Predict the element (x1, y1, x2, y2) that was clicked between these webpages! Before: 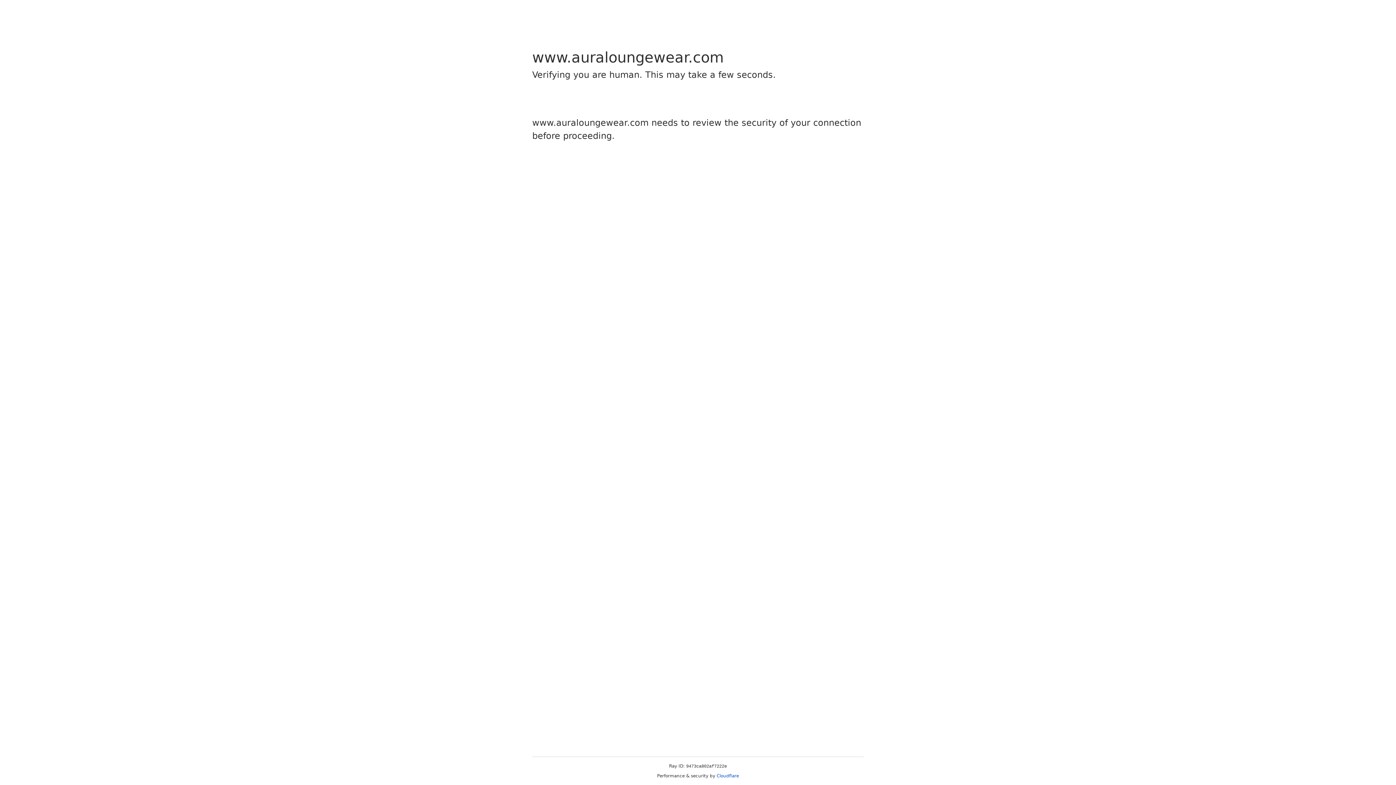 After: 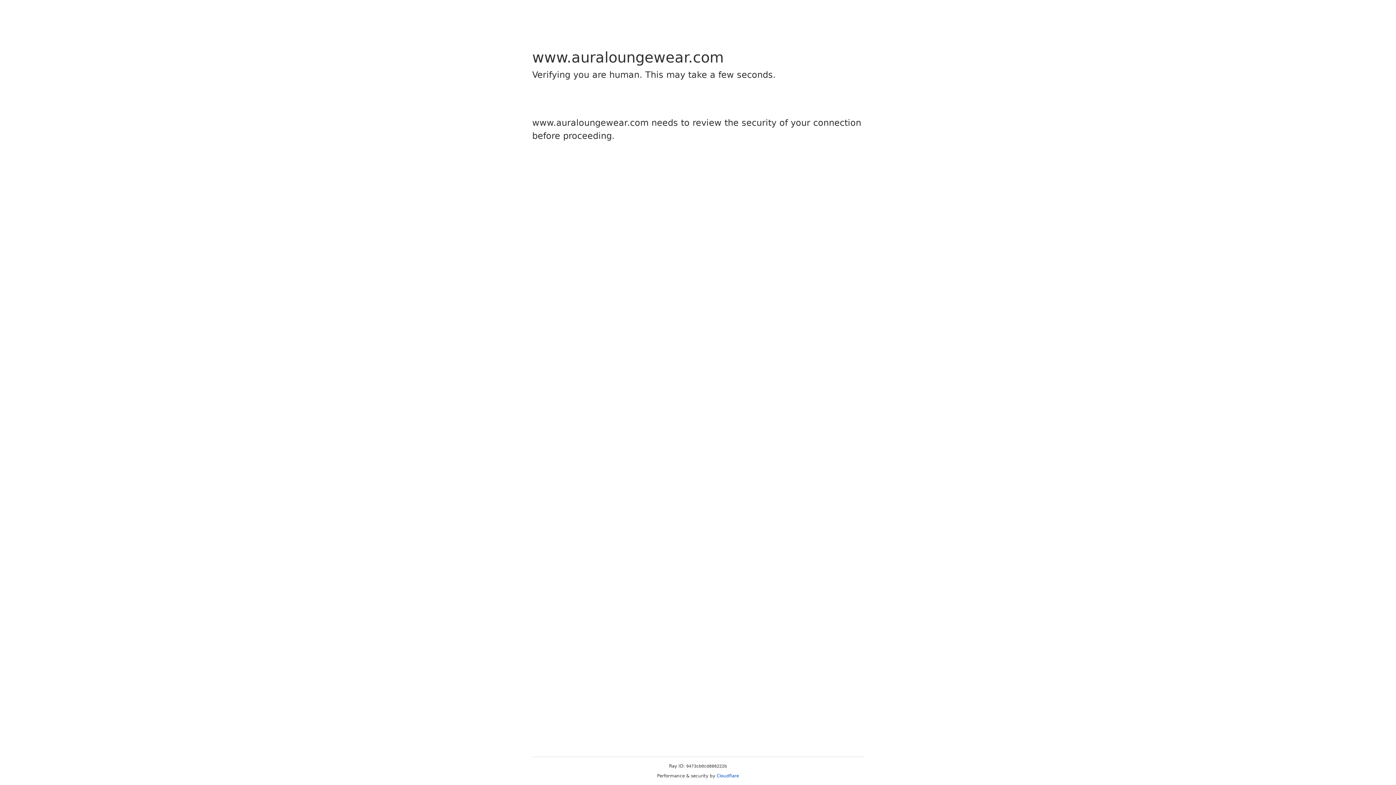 Action: bbox: (716, 773, 739, 778) label: Cloudflare